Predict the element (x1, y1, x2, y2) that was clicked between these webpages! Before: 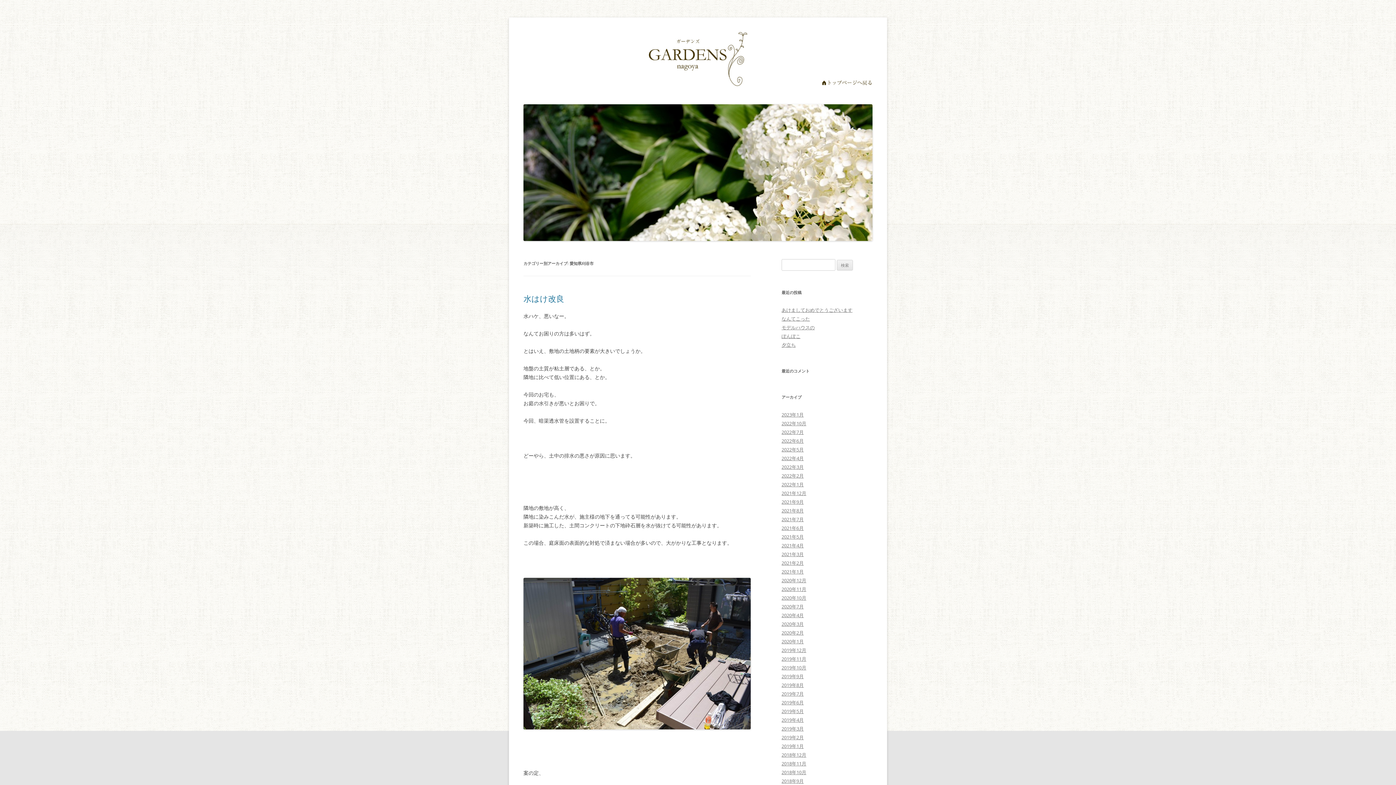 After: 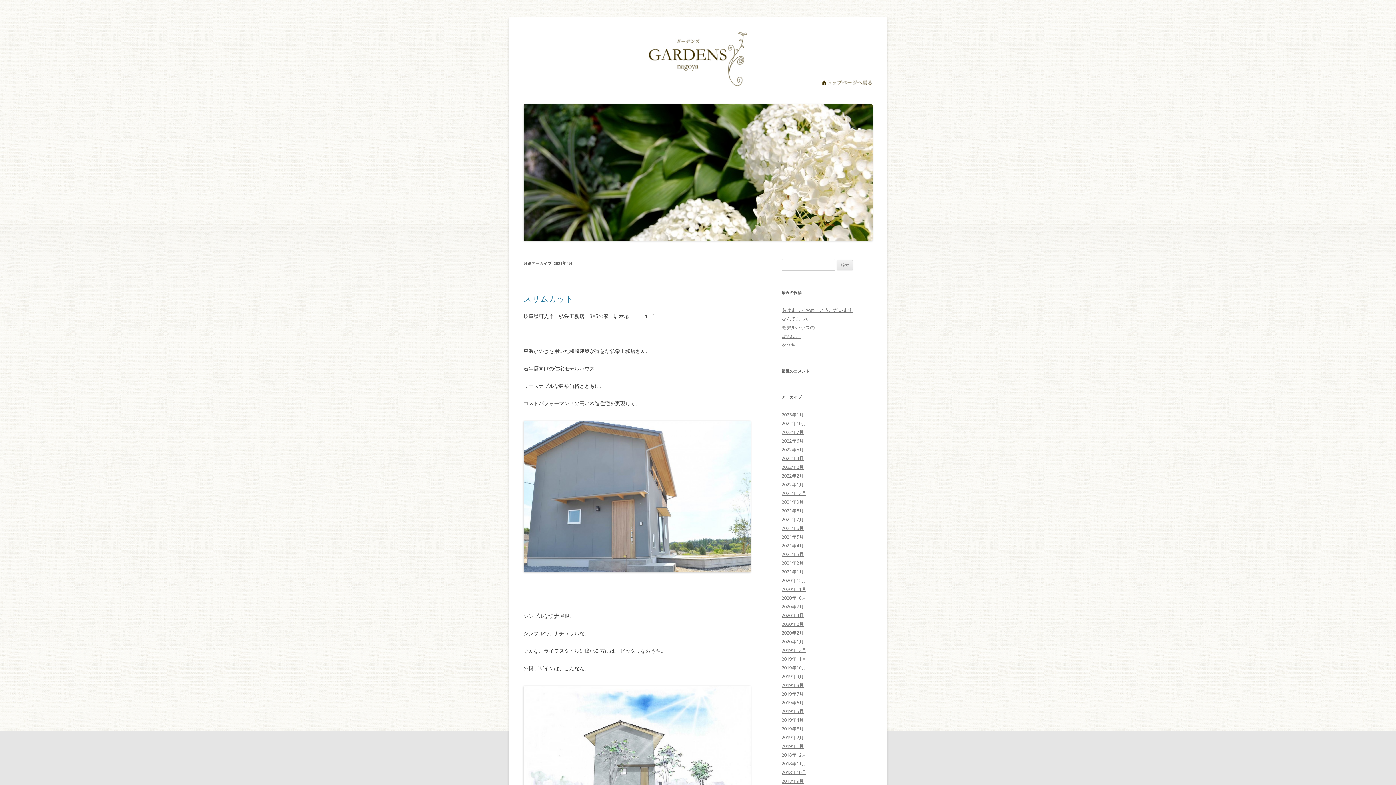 Action: bbox: (781, 542, 804, 549) label: 2021年4月